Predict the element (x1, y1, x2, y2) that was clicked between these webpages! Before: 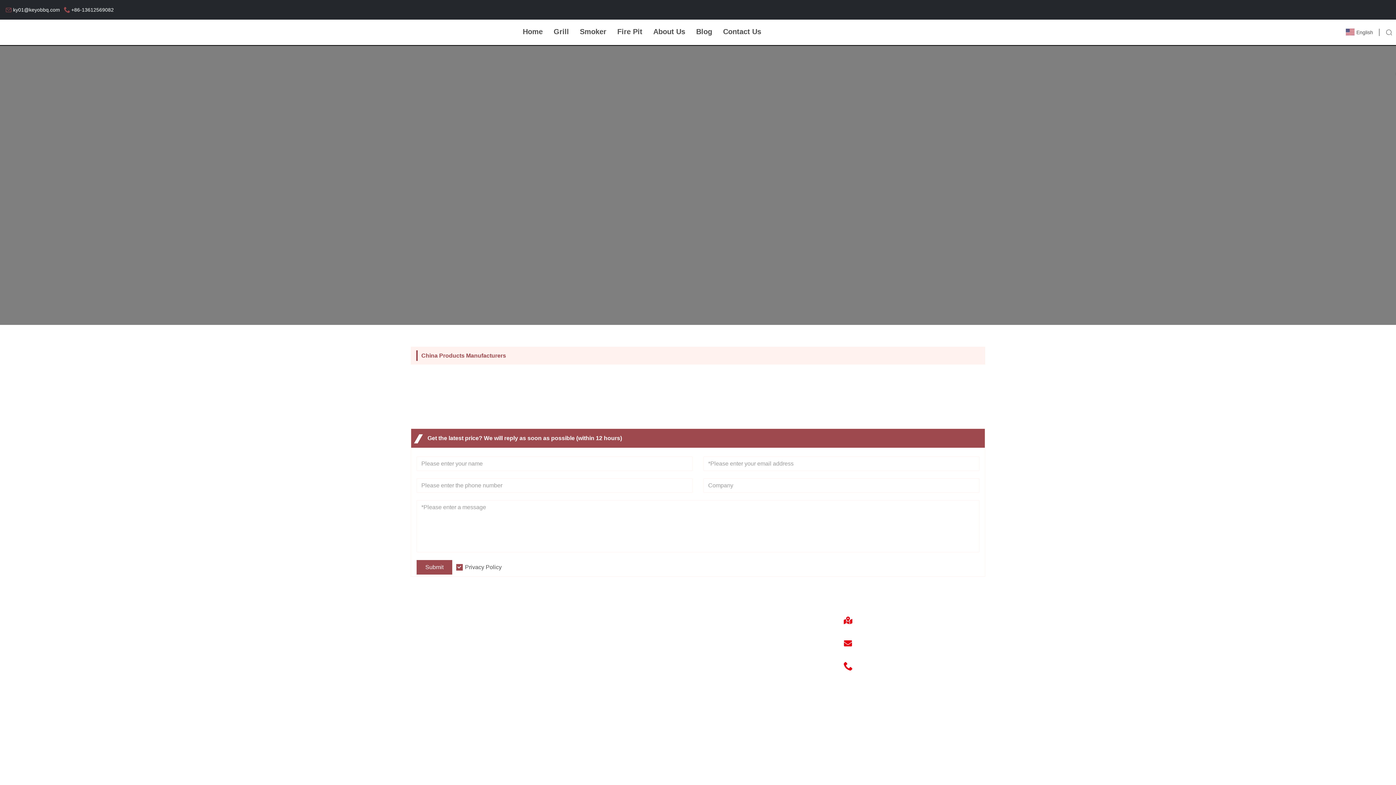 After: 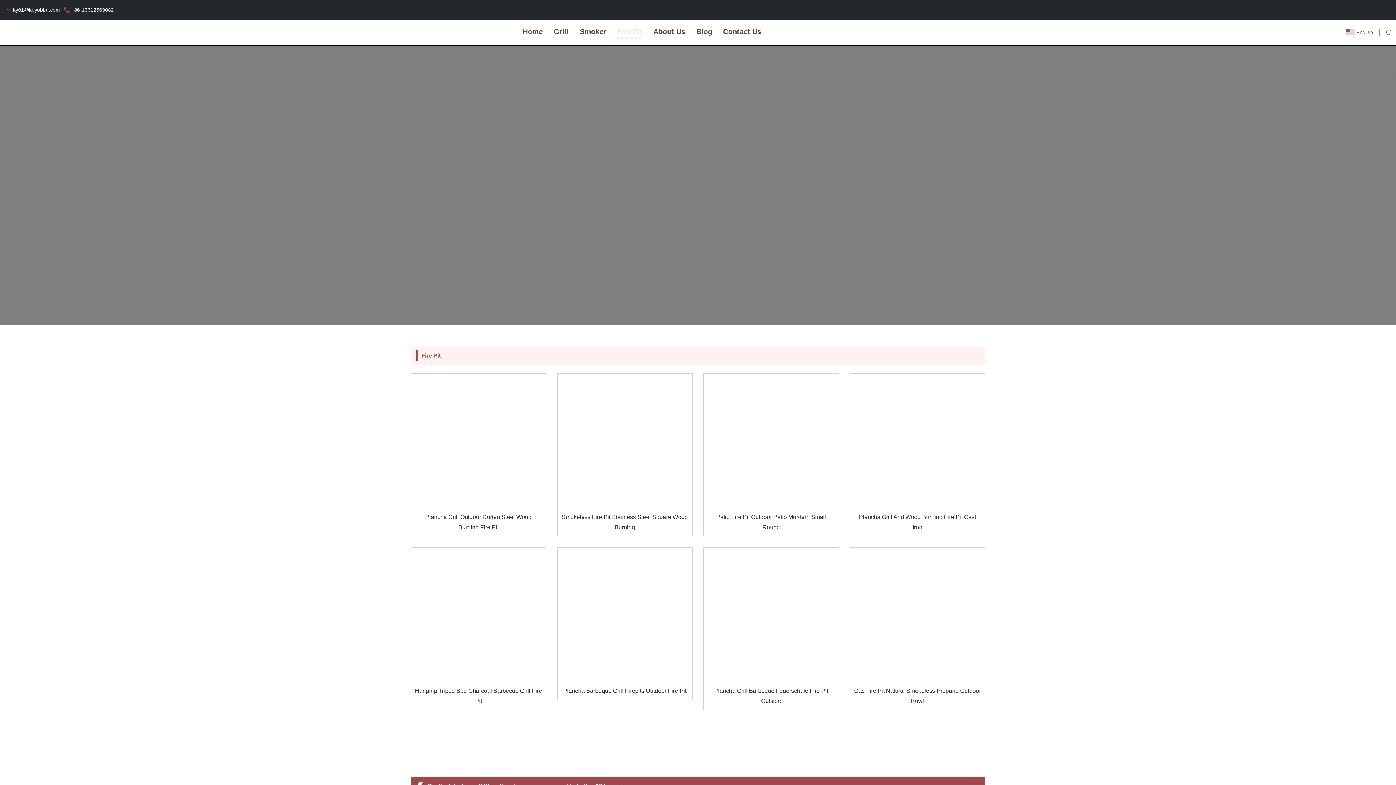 Action: label: Fire Pit bbox: (617, 27, 642, 35)